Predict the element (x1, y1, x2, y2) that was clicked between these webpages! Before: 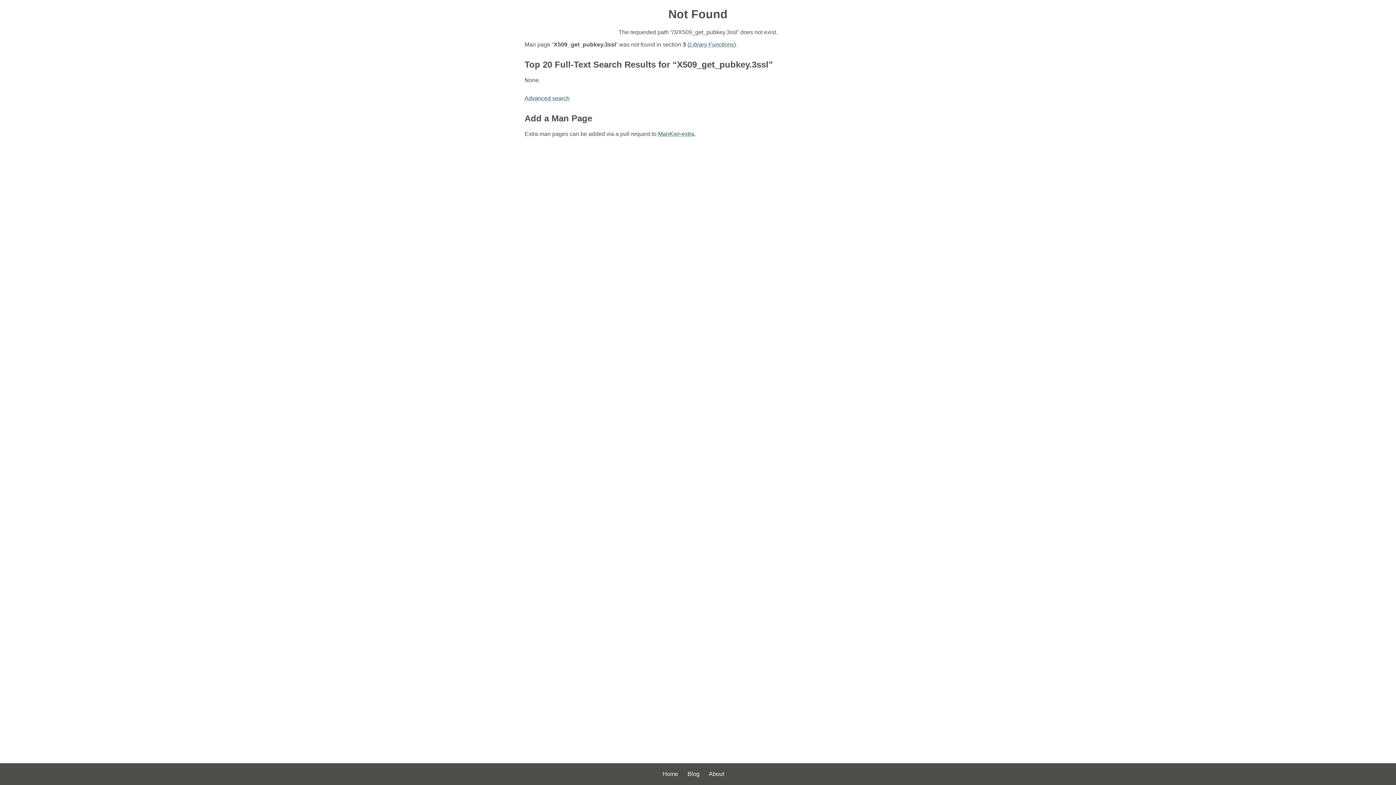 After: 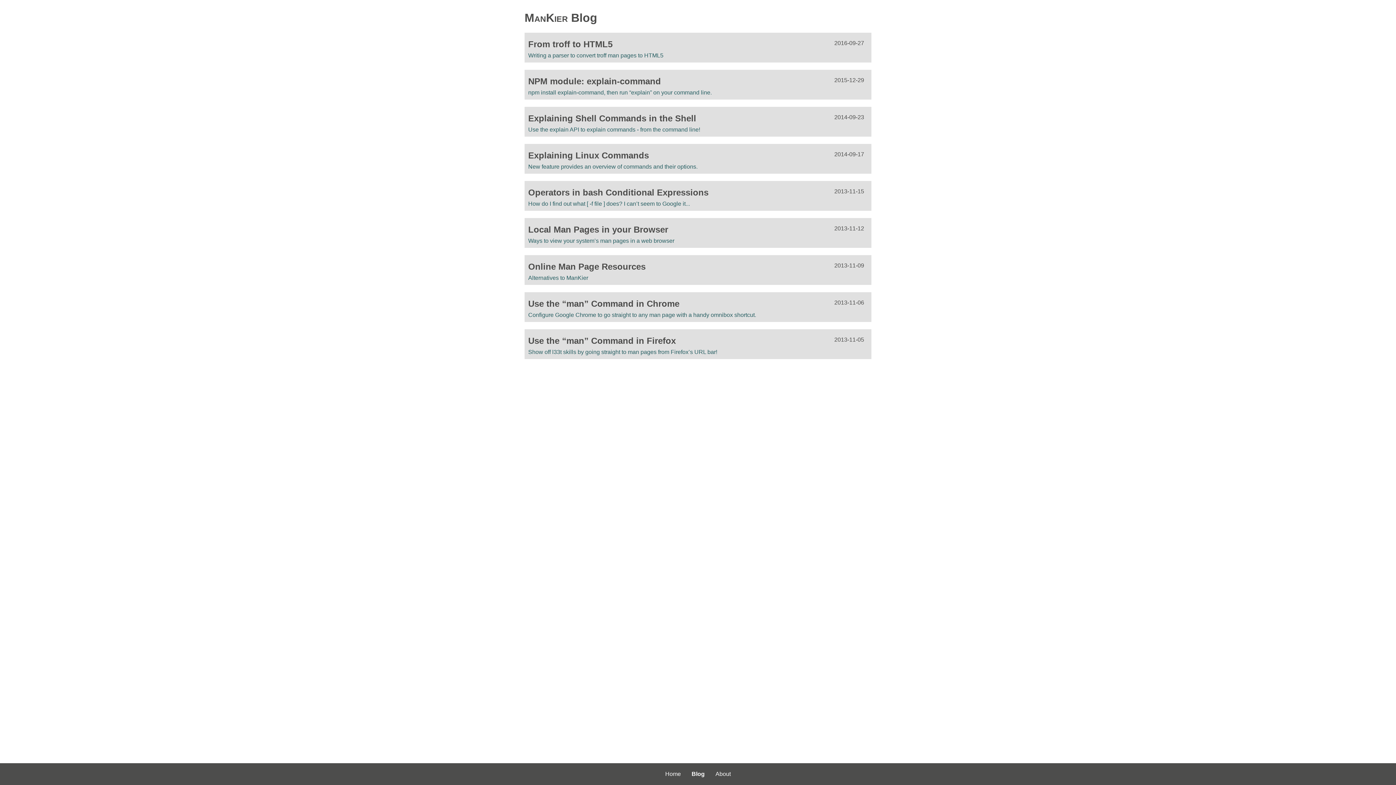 Action: bbox: (687, 771, 699, 777) label: Blog